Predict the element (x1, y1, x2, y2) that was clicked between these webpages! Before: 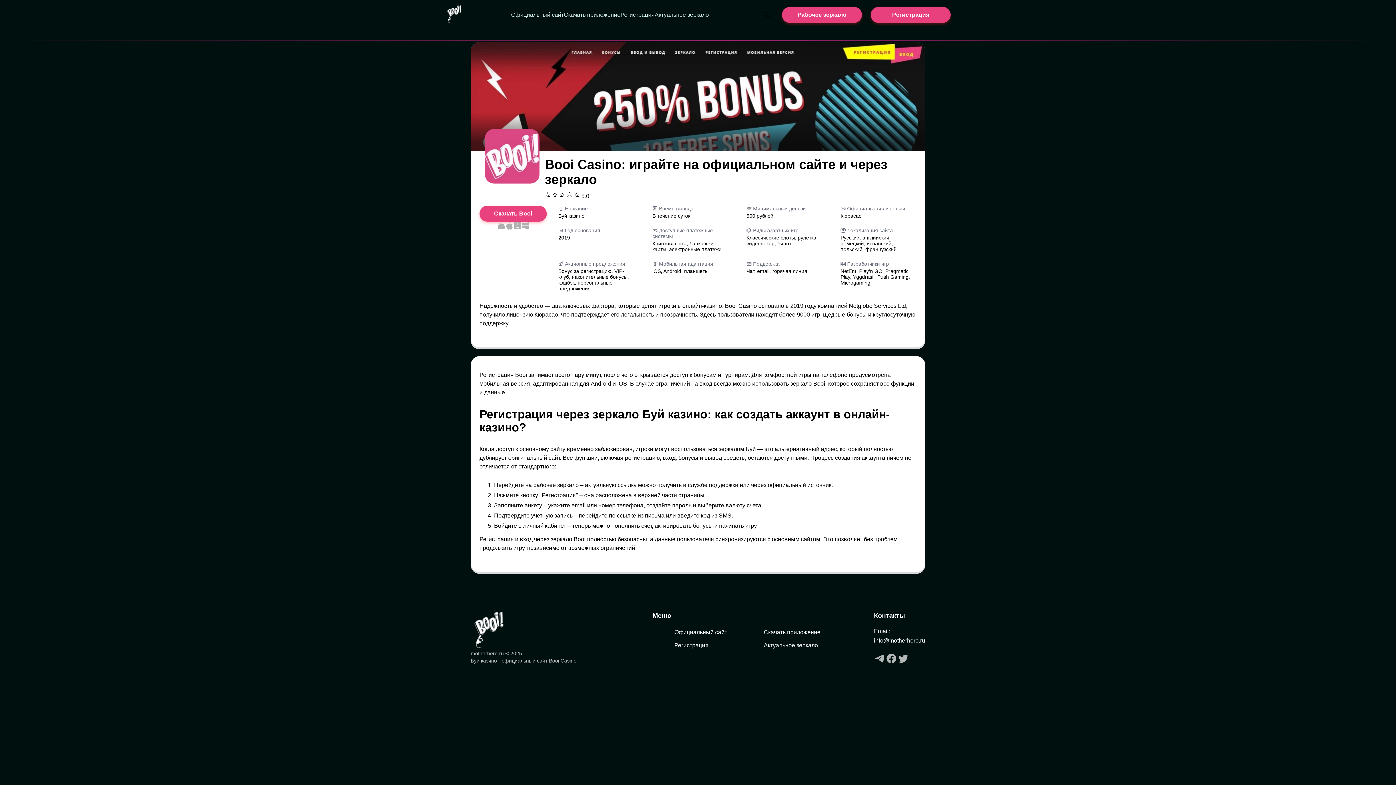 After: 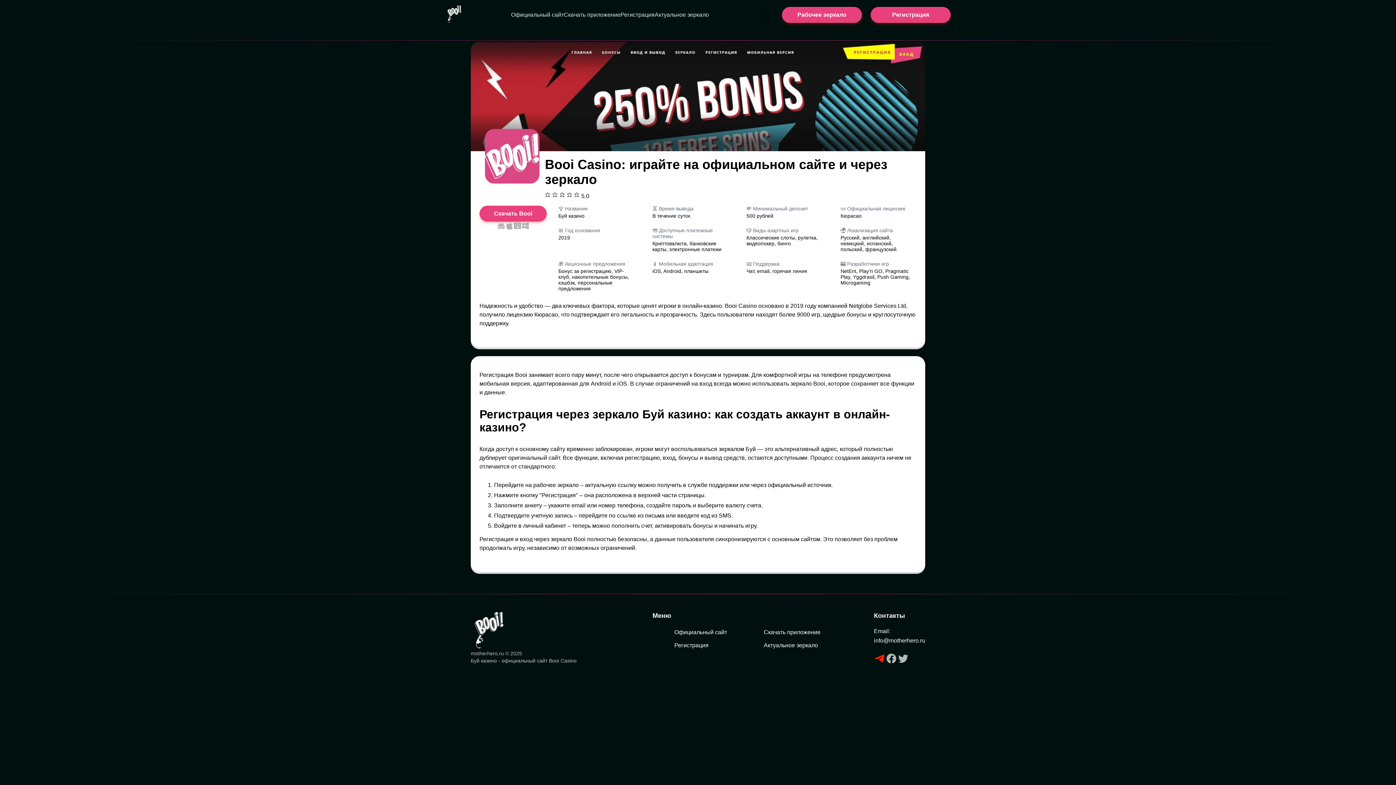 Action: bbox: (874, 653, 885, 666)